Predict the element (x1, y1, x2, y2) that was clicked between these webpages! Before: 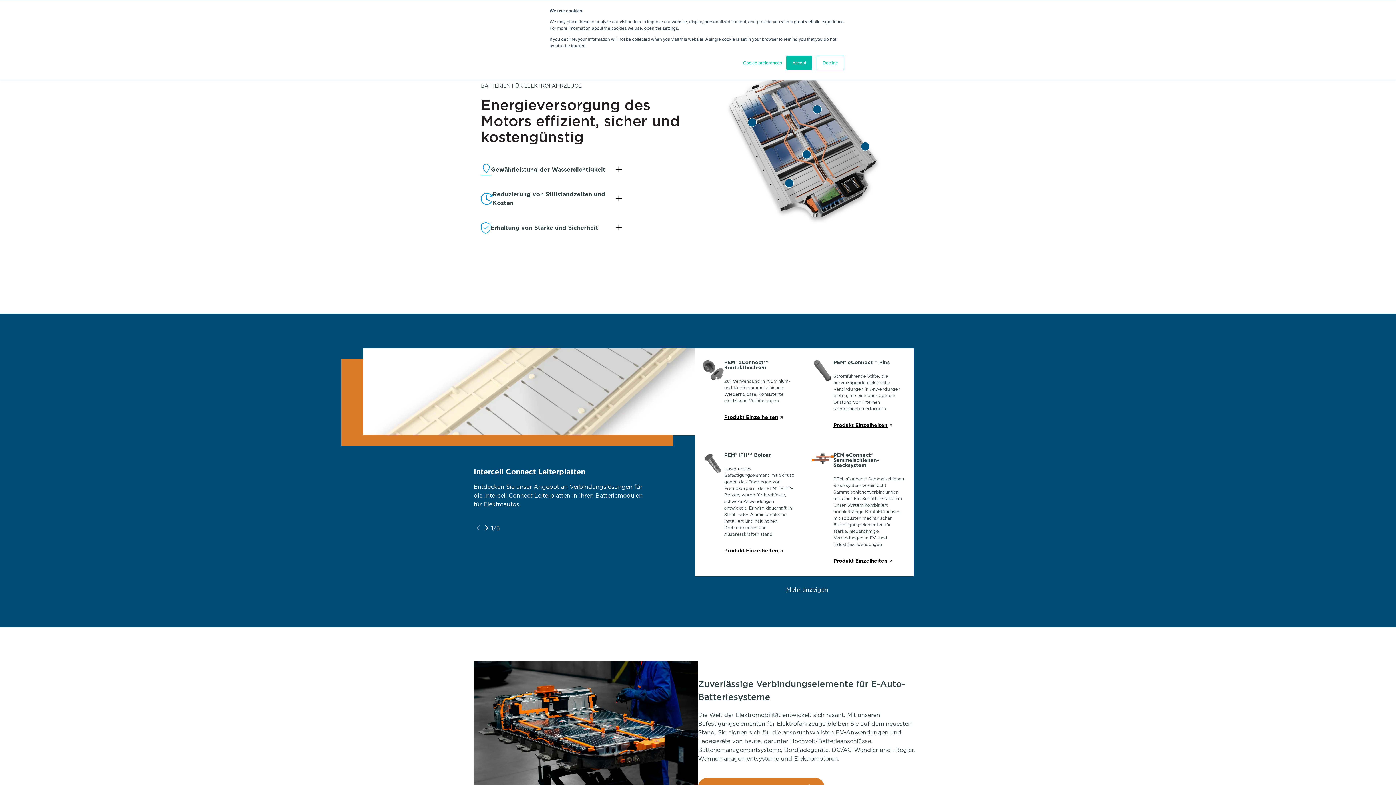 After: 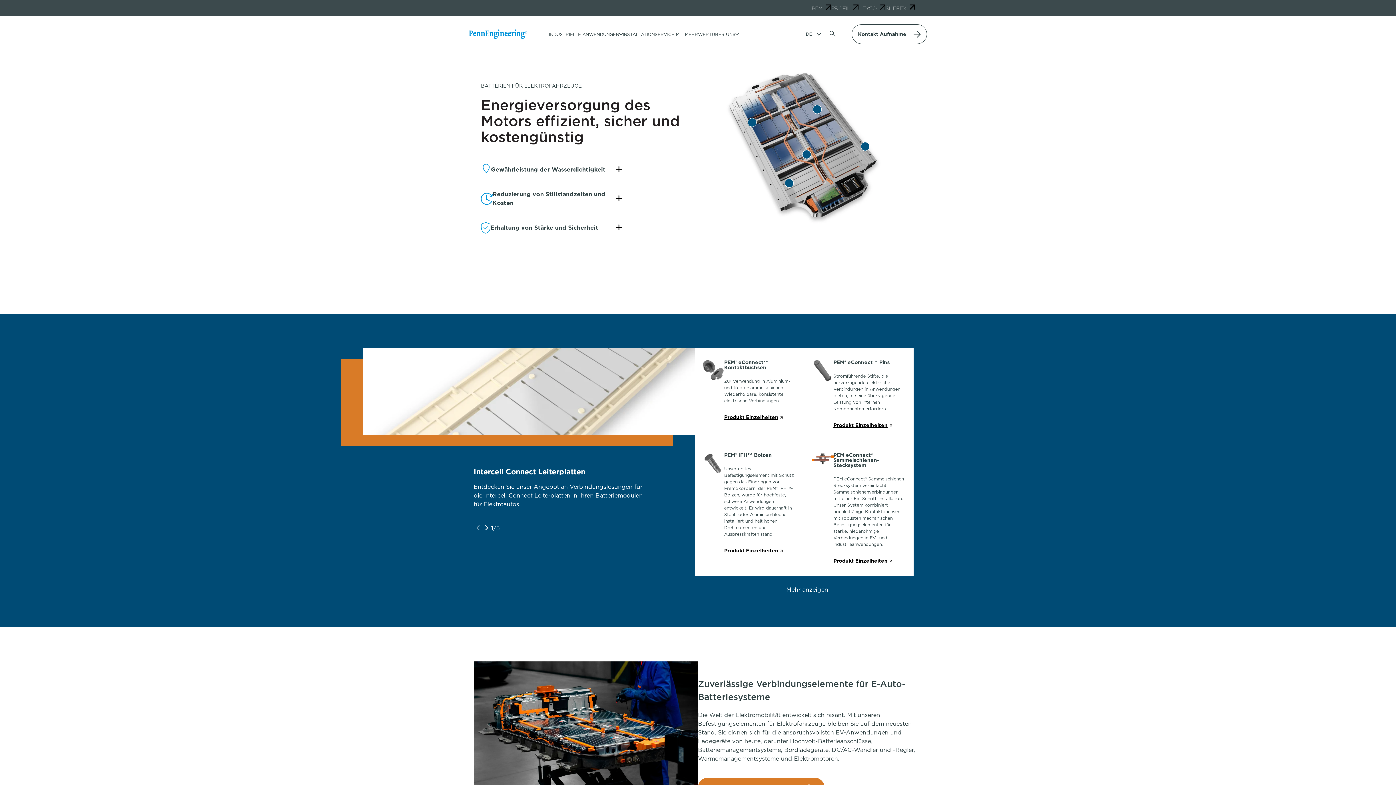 Action: label: Decline bbox: (816, 55, 844, 70)